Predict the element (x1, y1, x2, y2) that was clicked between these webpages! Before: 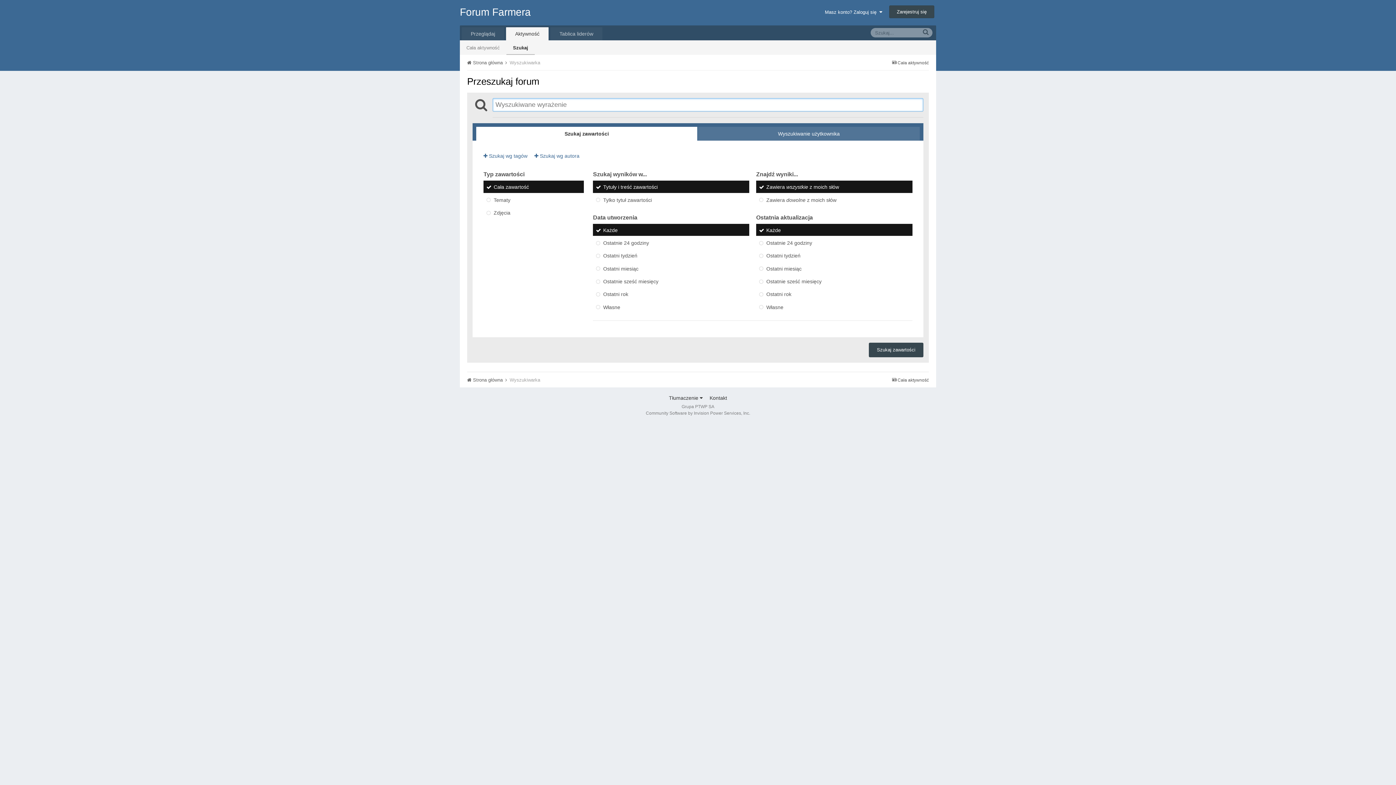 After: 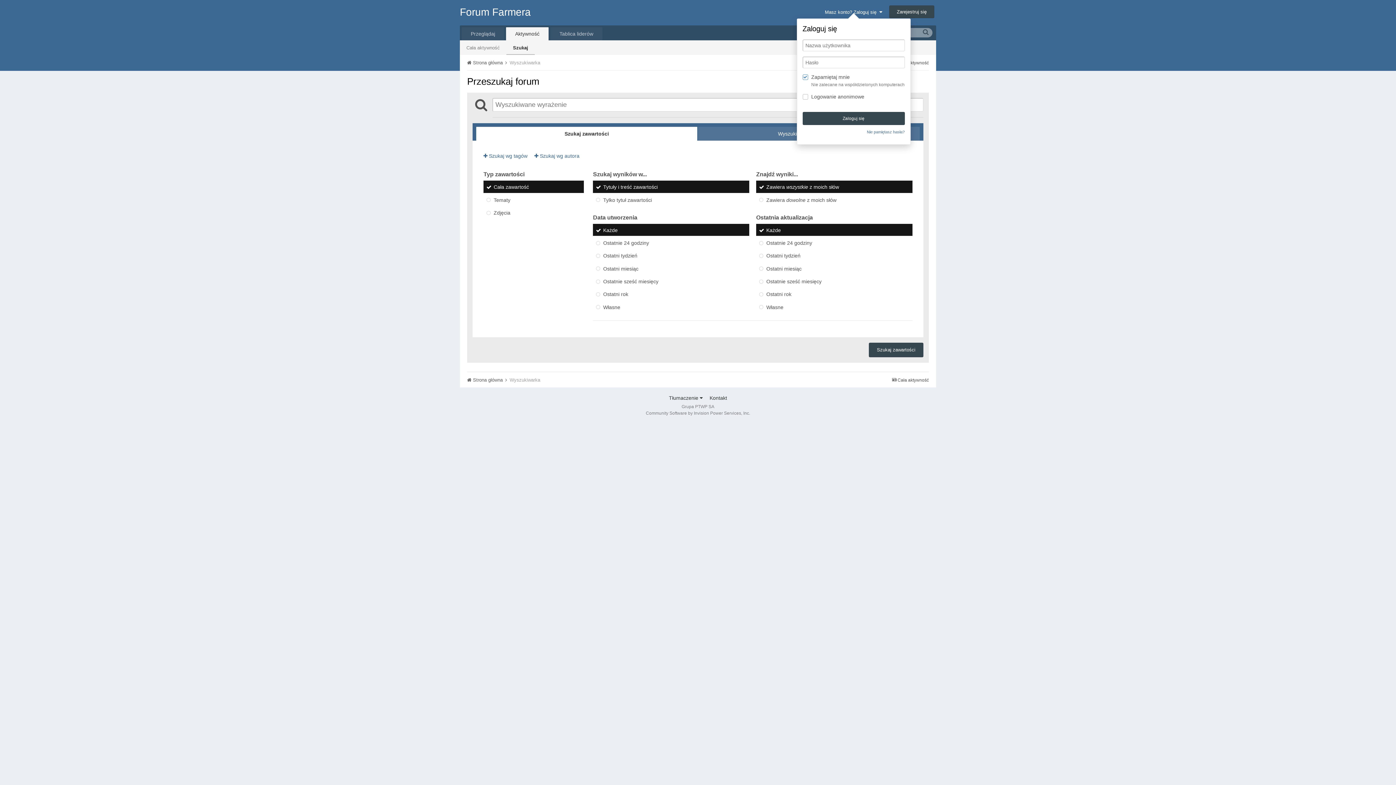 Action: bbox: (825, 9, 882, 15) label: Masz konto? Zaloguj się  